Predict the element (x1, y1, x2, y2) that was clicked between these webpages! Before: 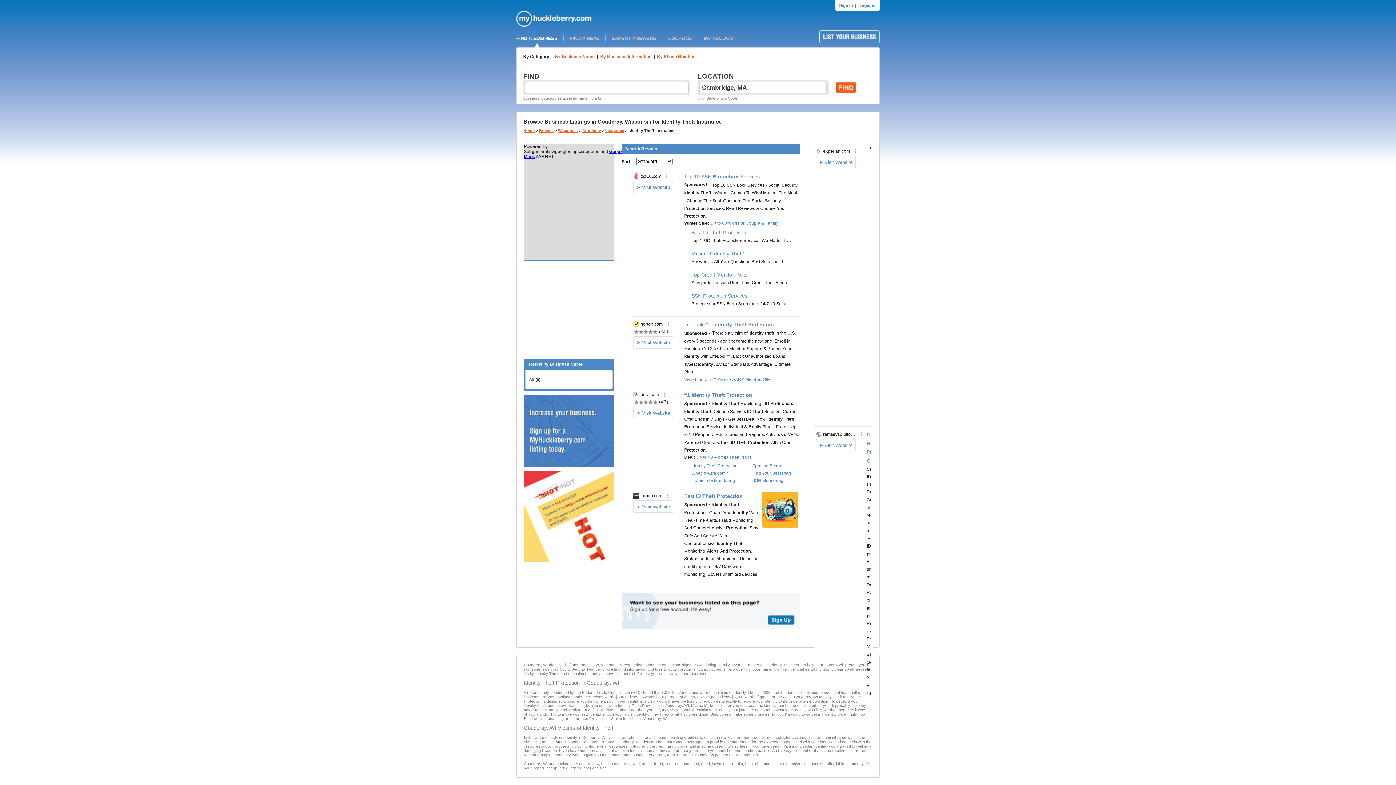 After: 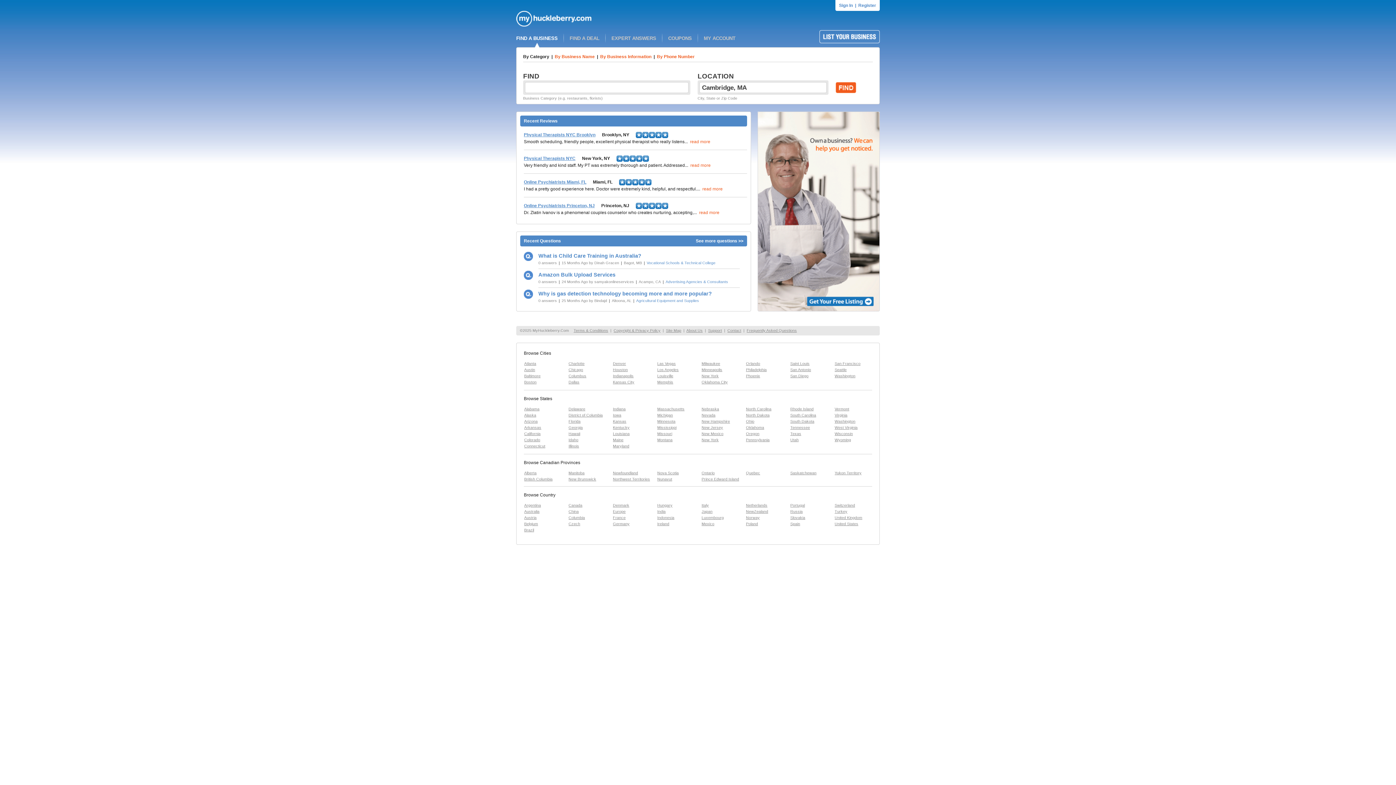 Action: bbox: (516, 22, 673, 27)